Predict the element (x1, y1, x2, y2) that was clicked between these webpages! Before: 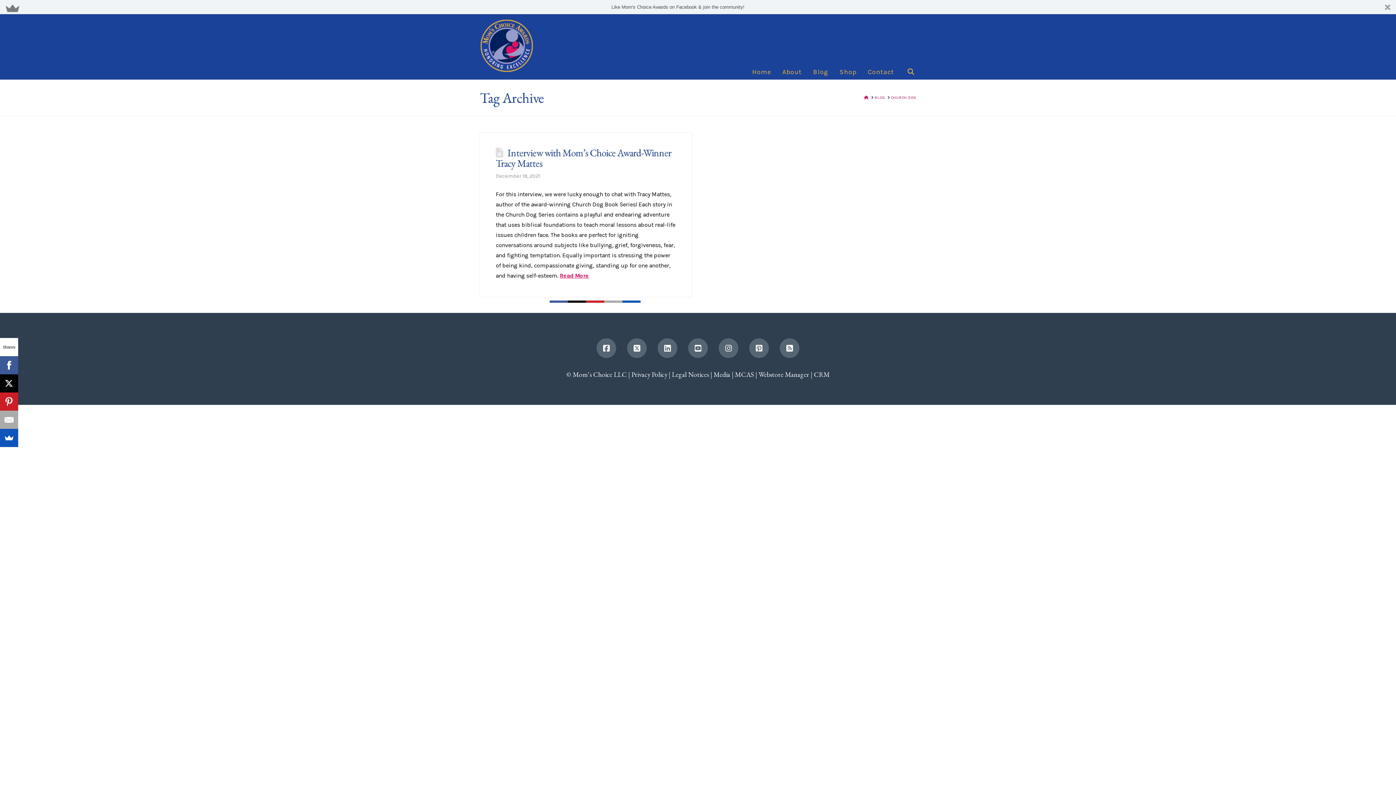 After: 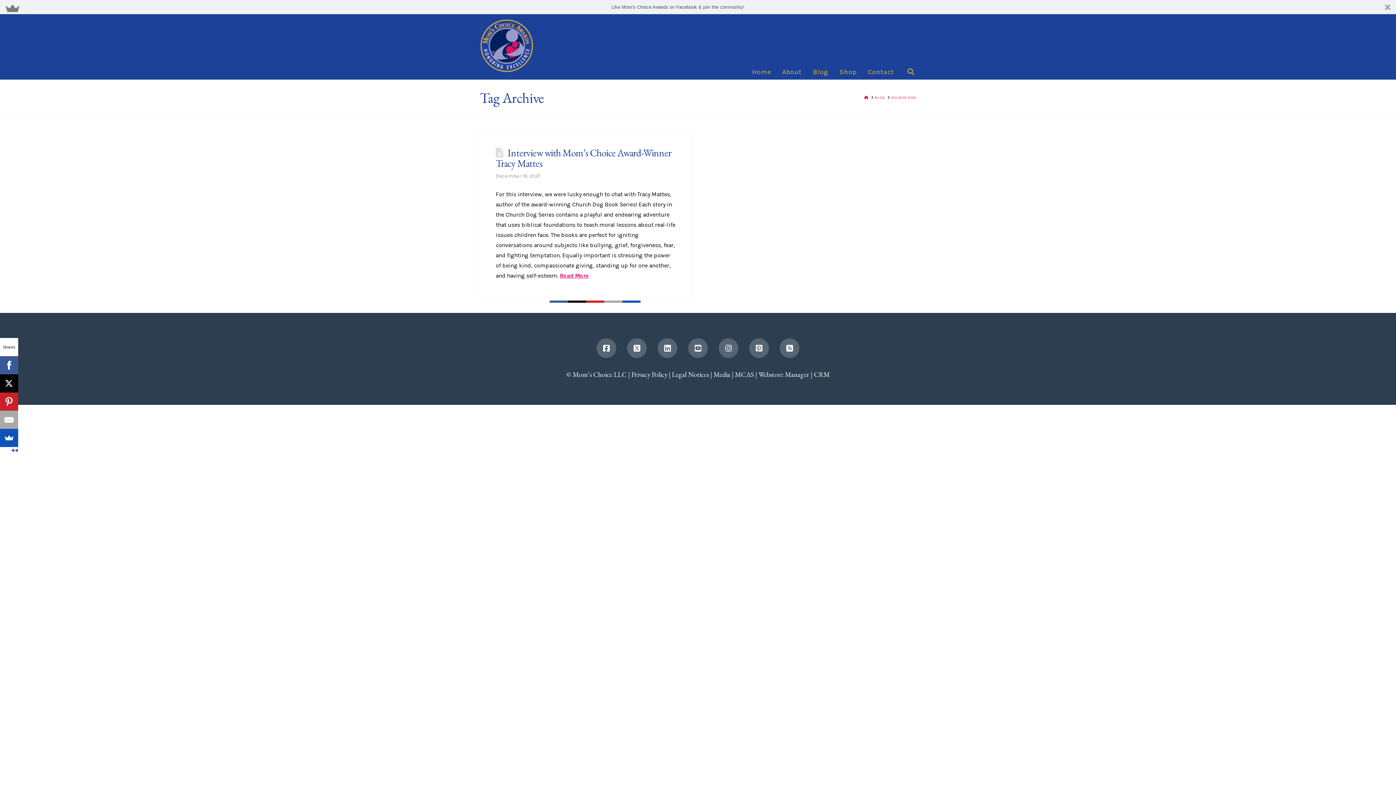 Action: bbox: (0, 374, 17, 392)